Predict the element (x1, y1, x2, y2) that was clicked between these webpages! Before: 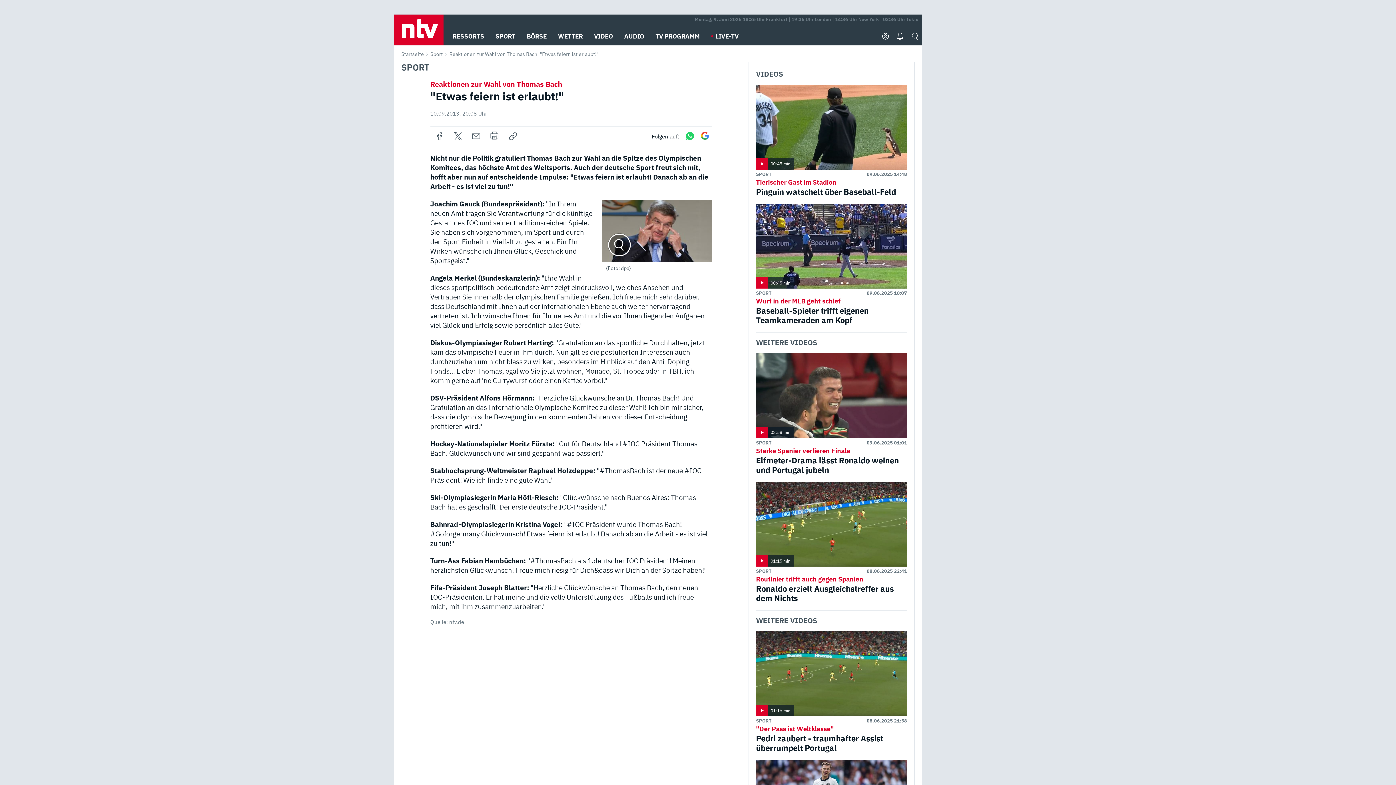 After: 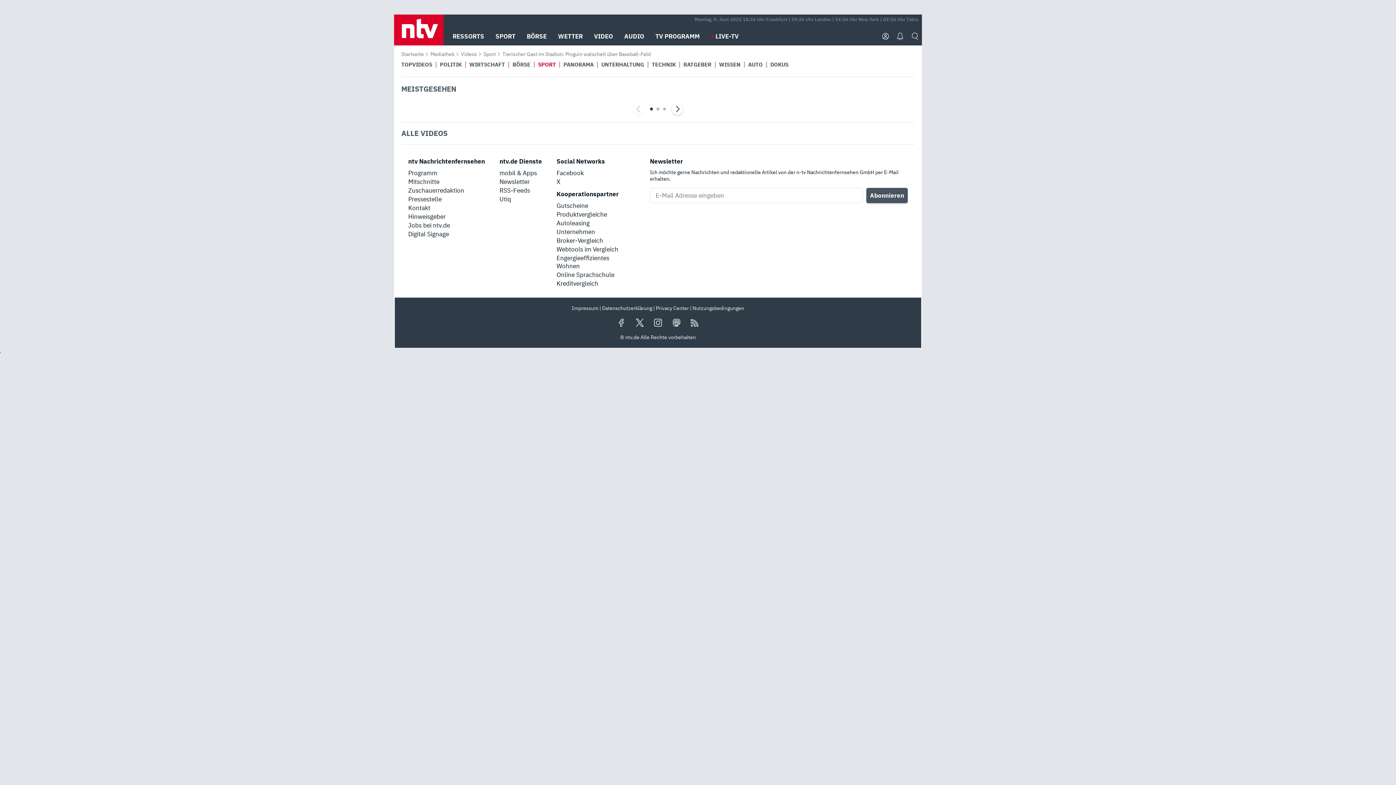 Action: label: Tierischer Gast im Stadion
Pinguin watschelt über Baseball-Feld bbox: (756, 178, 907, 196)